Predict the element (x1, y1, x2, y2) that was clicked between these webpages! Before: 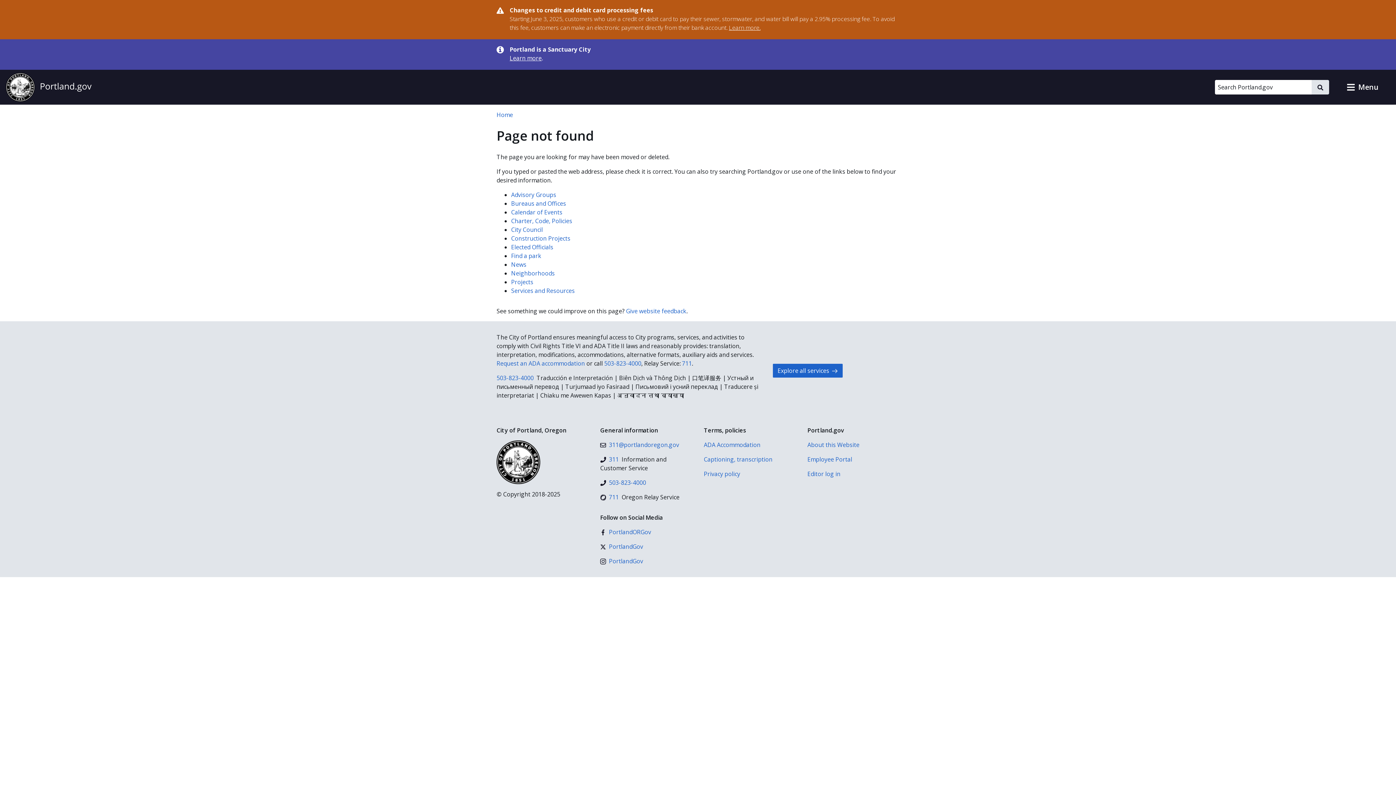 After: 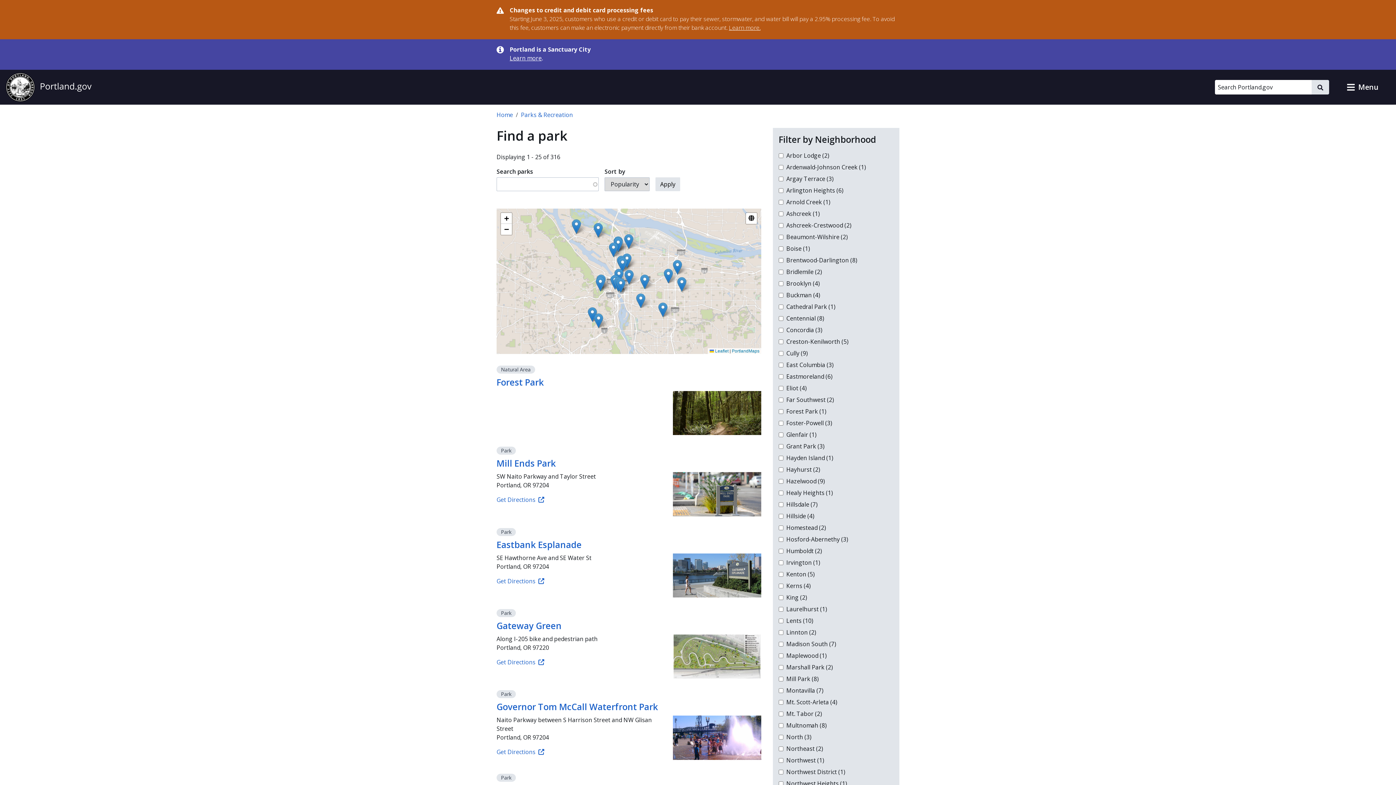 Action: label: Find a park bbox: (511, 252, 541, 260)